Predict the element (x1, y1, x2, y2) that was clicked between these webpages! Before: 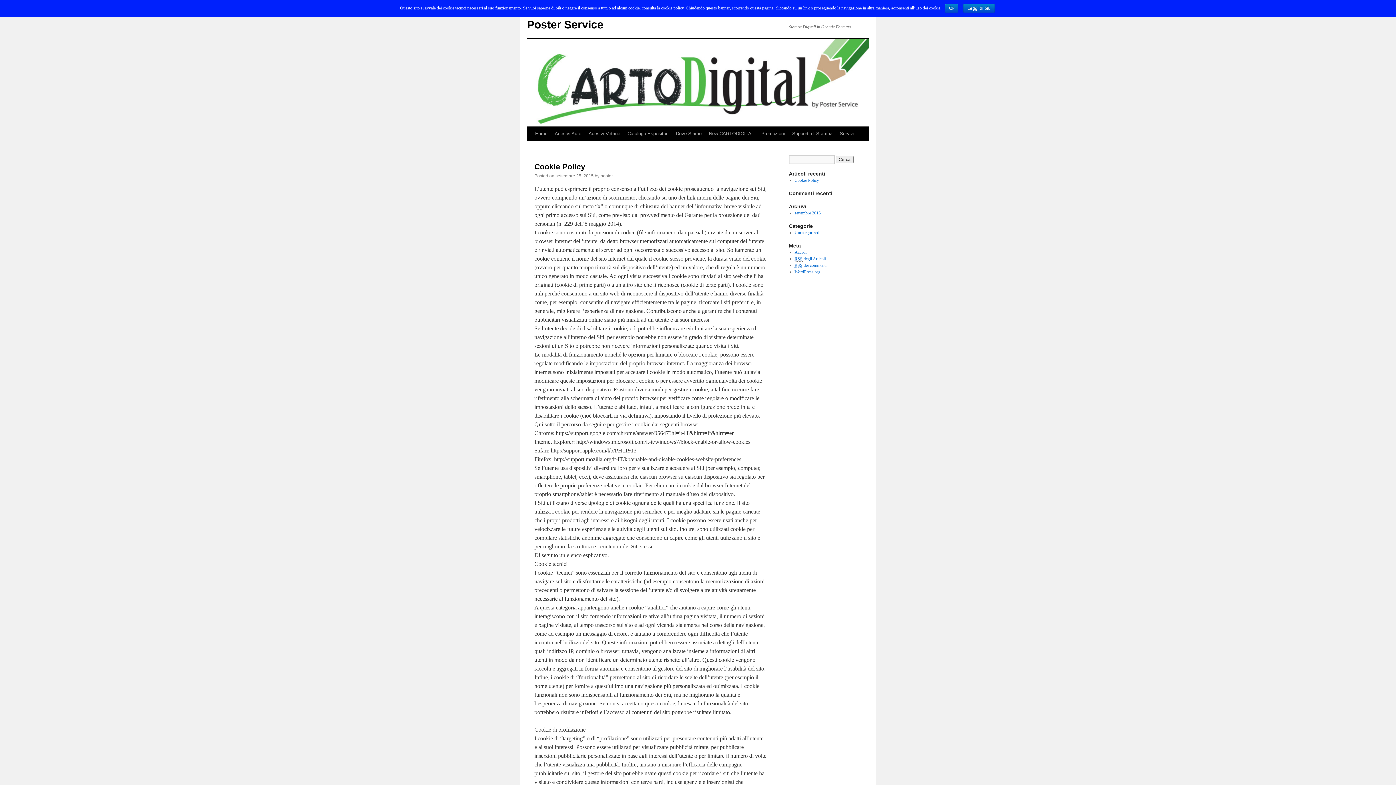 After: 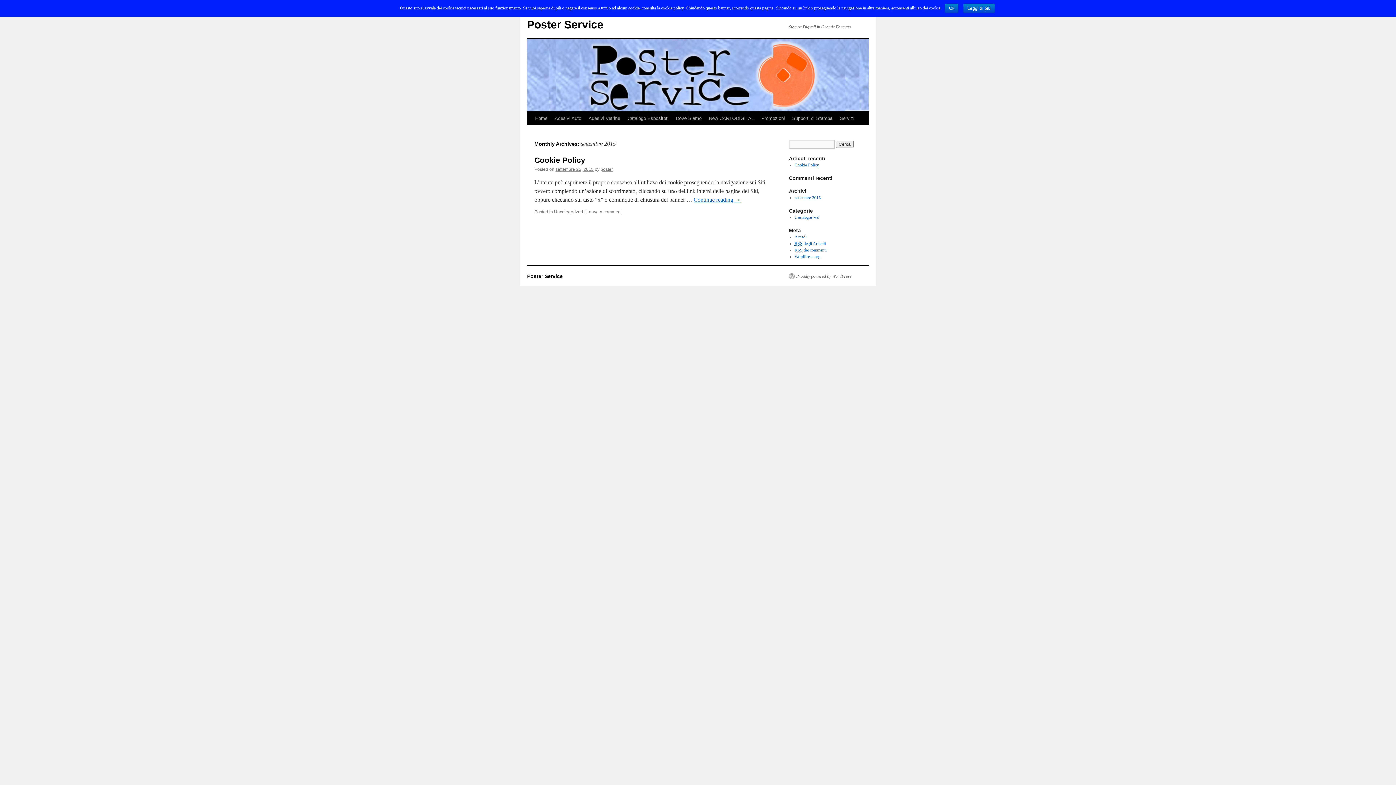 Action: bbox: (794, 210, 820, 215) label: settembre 2015